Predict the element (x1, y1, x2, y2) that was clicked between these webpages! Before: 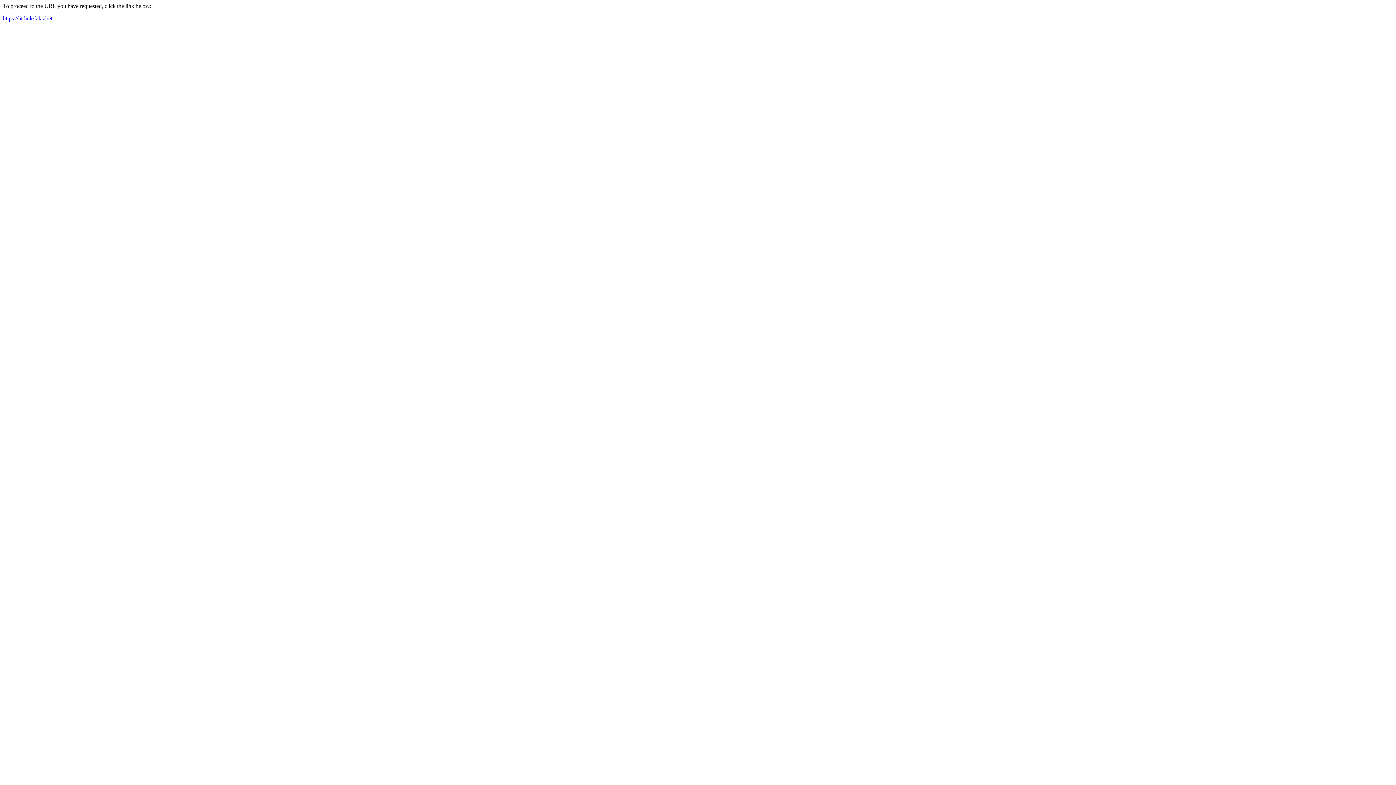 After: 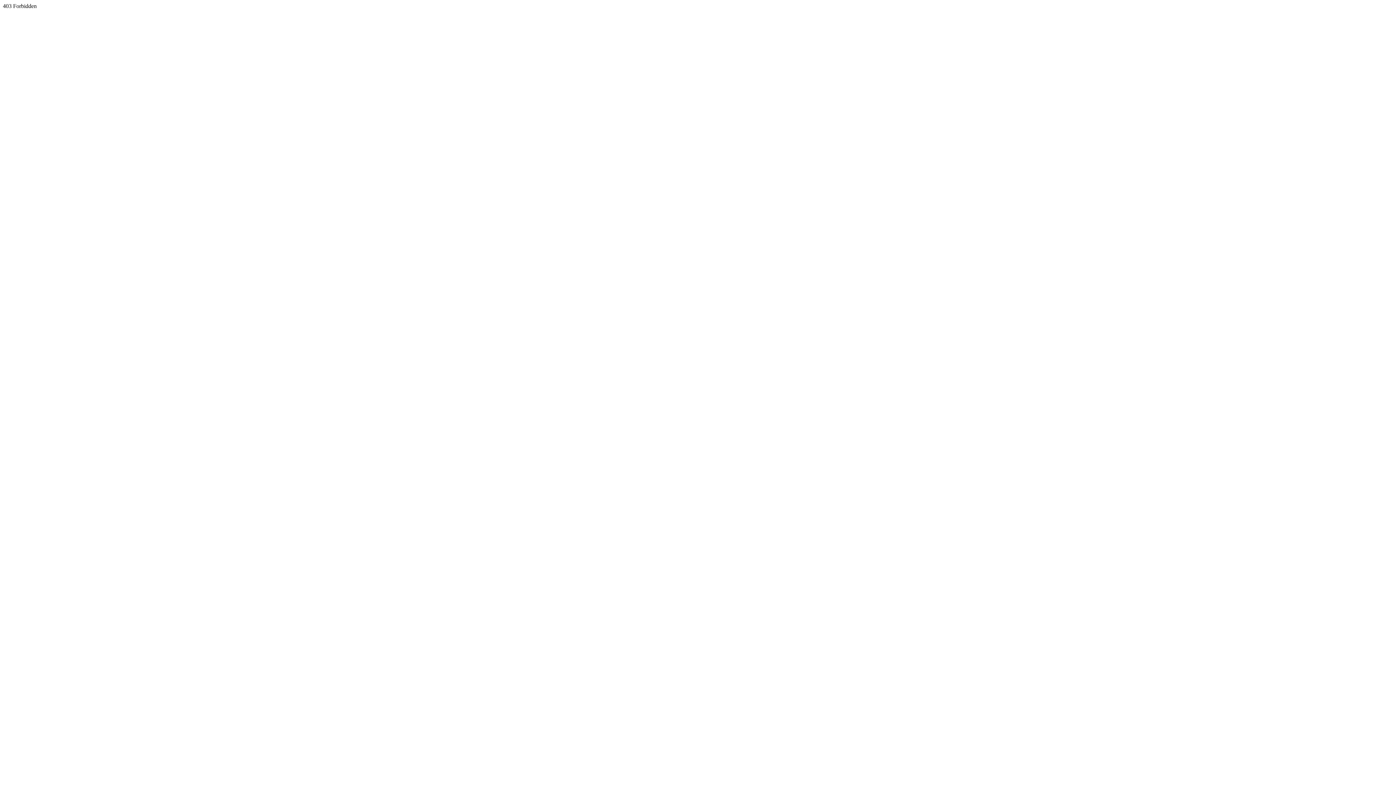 Action: bbox: (2, 15, 52, 21) label: https://lit.link/faktabet